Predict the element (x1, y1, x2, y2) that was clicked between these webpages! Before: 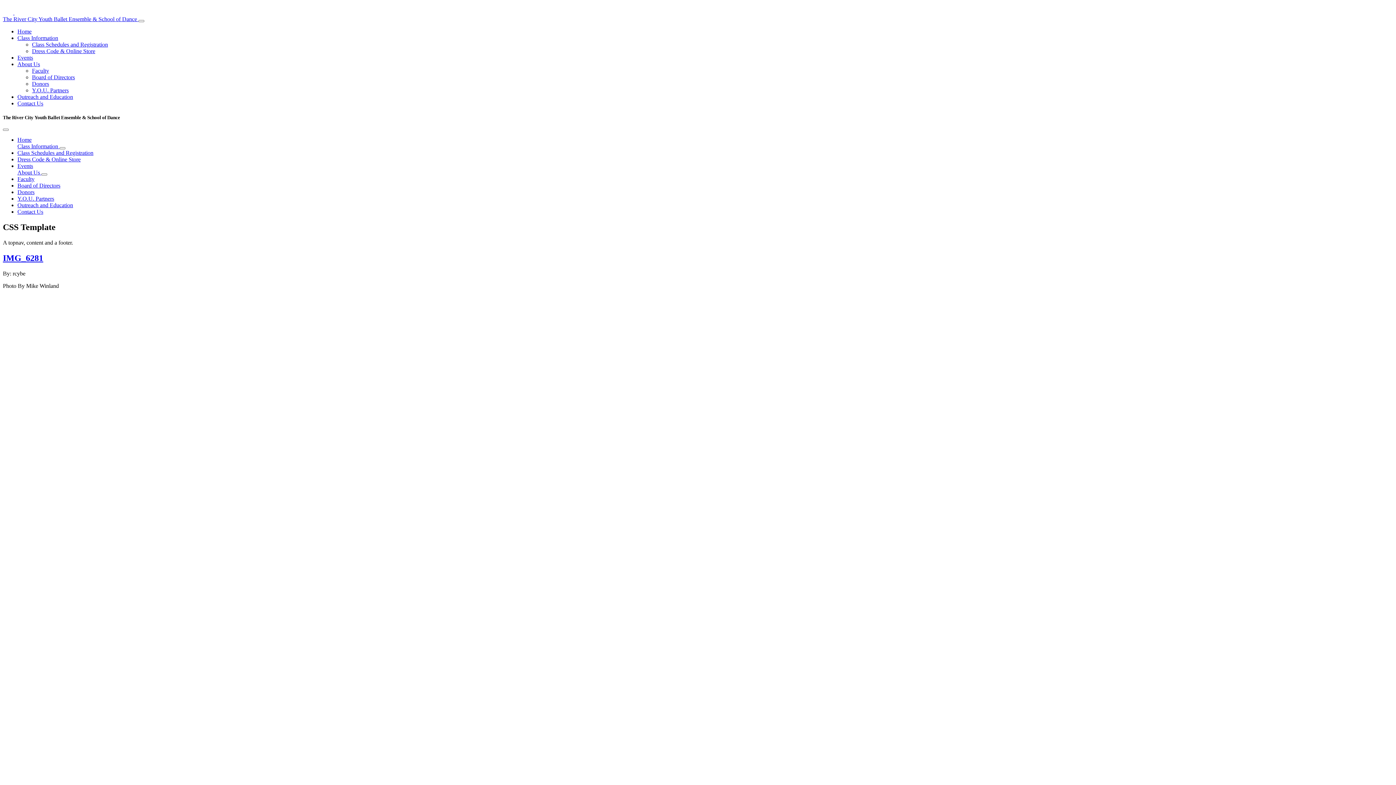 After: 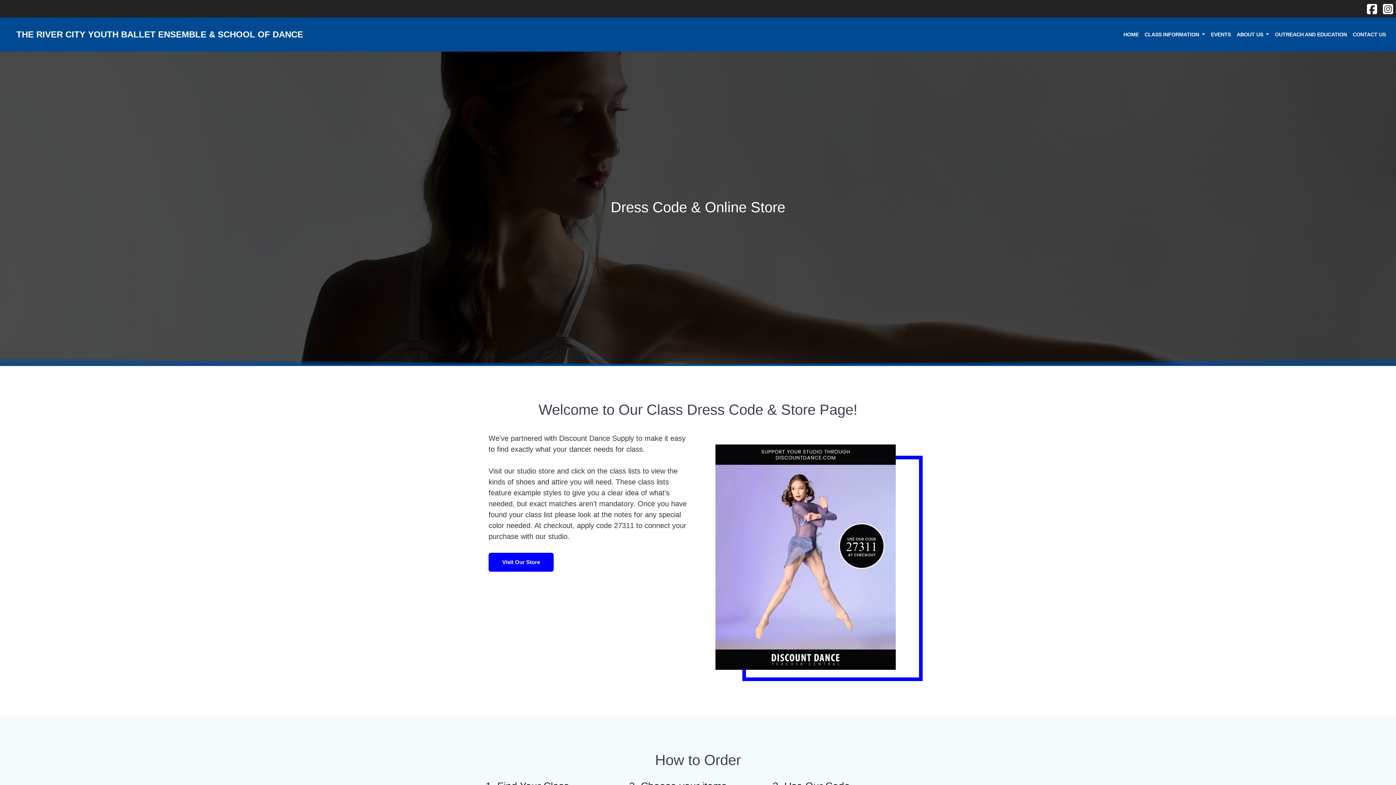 Action: bbox: (32, 48, 95, 54) label: Dress Code & Online Store